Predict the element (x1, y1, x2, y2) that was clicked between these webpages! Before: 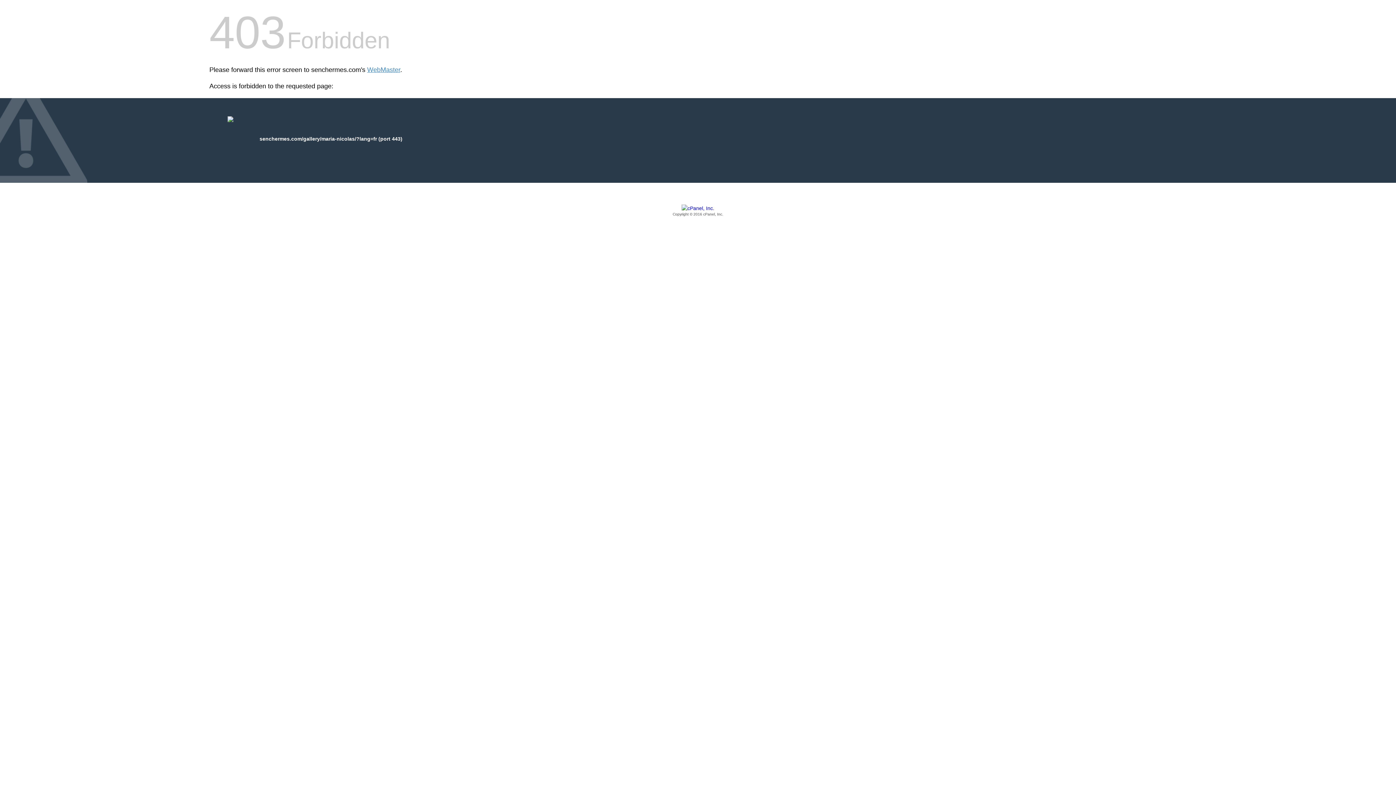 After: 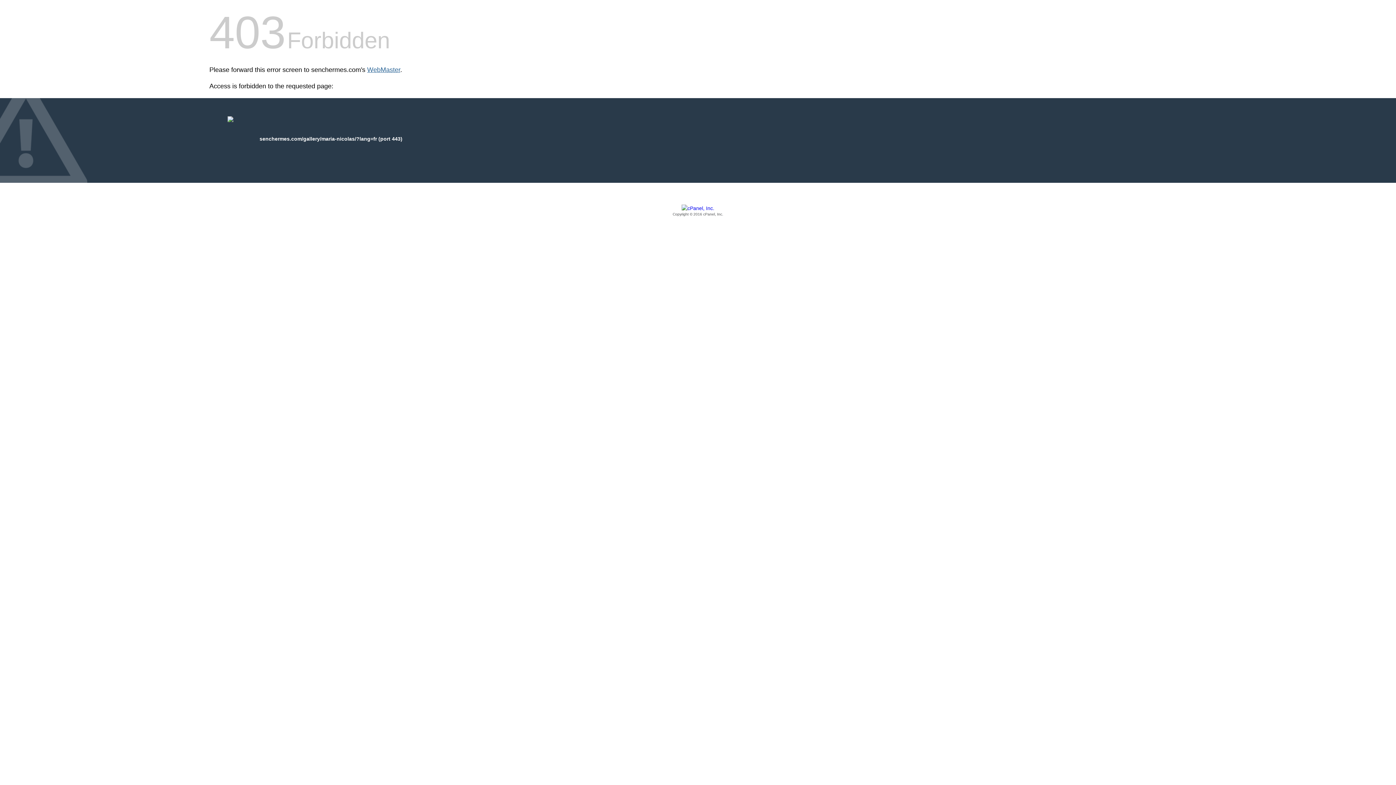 Action: label: WebMaster bbox: (367, 66, 400, 73)